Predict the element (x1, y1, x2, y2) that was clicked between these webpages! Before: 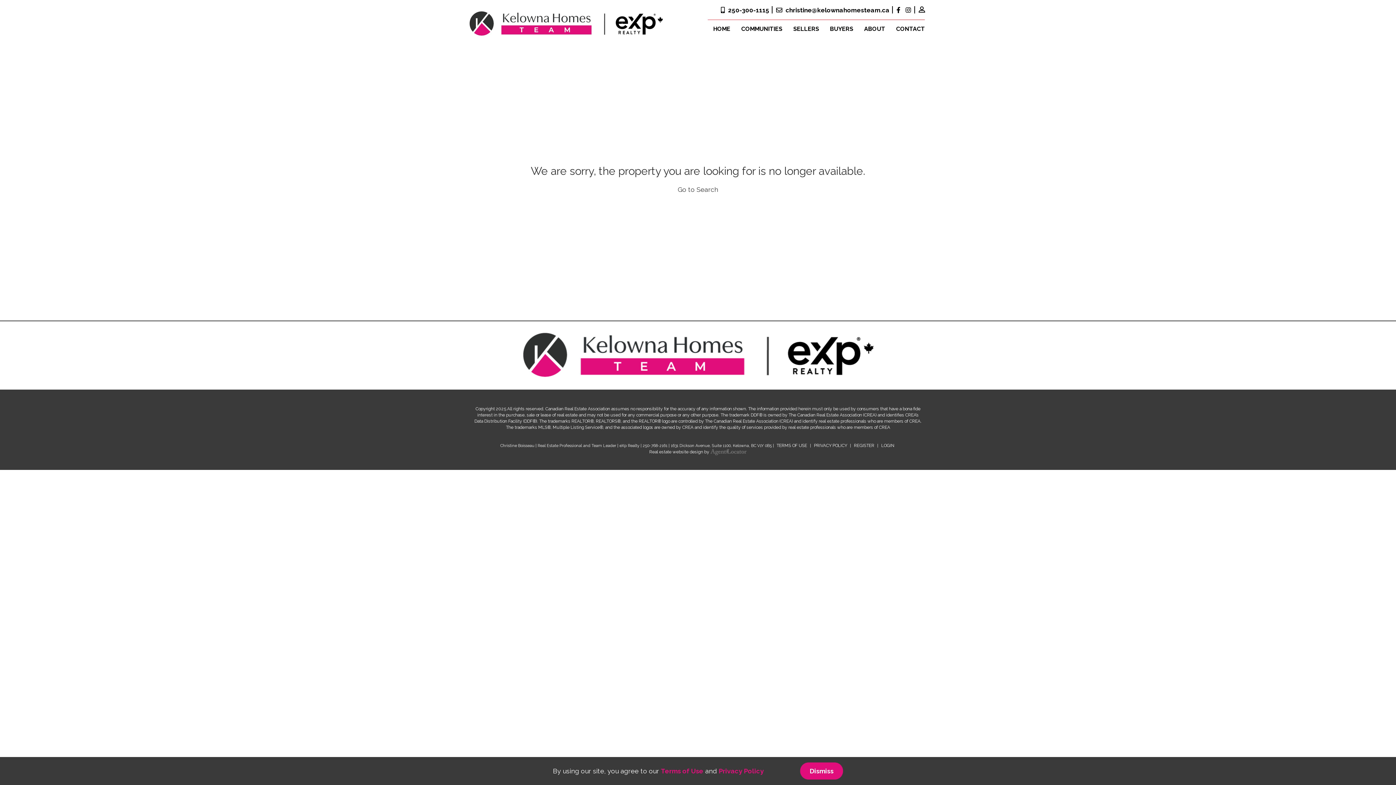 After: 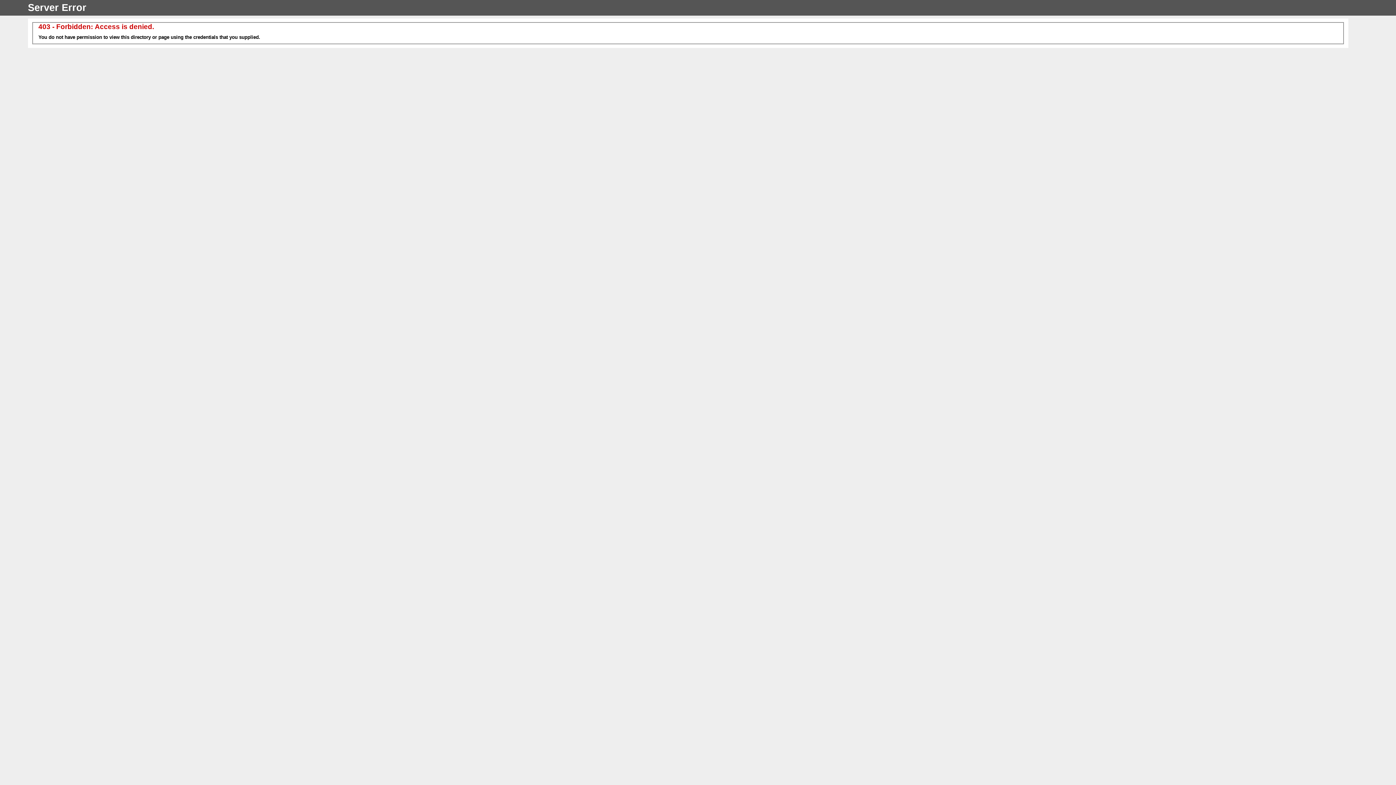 Action: label: COMMUNITIES bbox: (736, 20, 788, 38)